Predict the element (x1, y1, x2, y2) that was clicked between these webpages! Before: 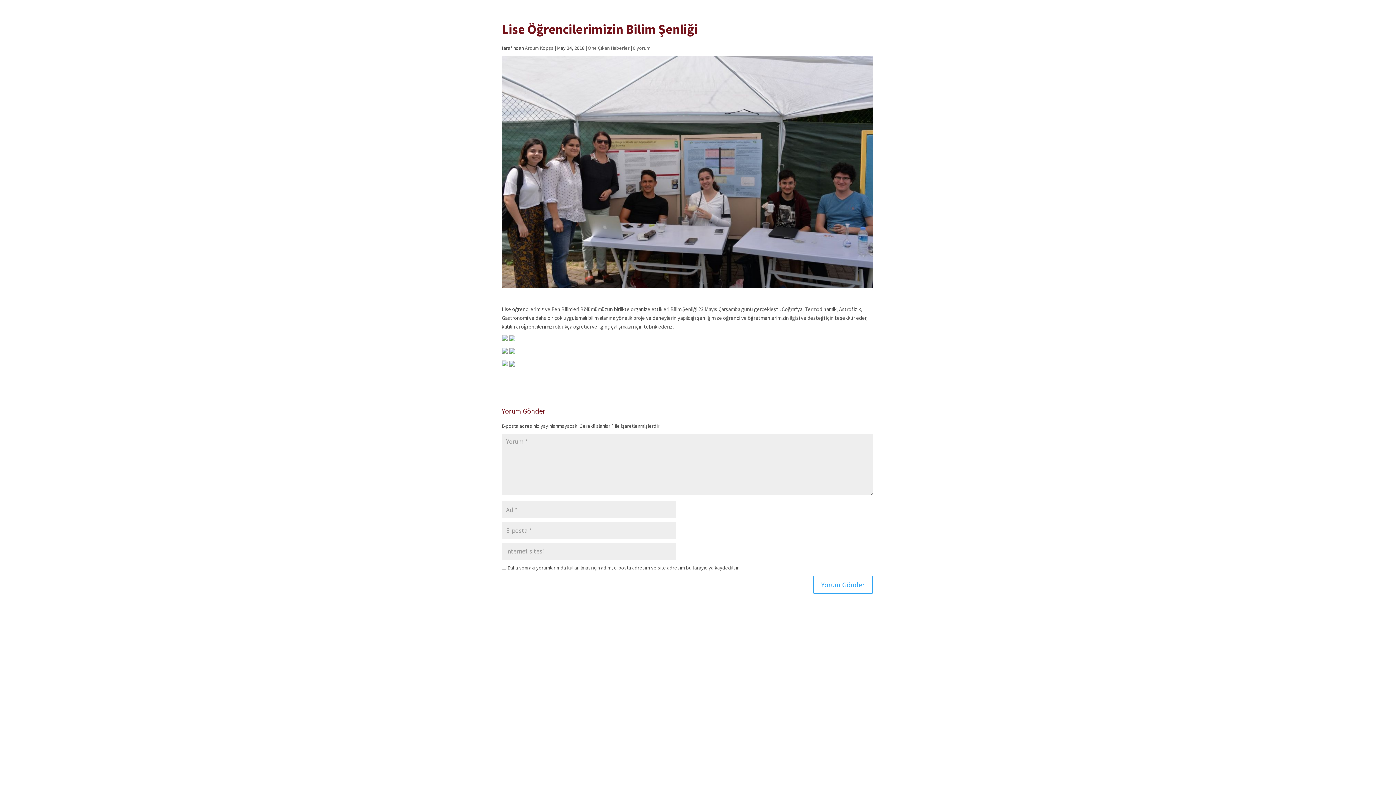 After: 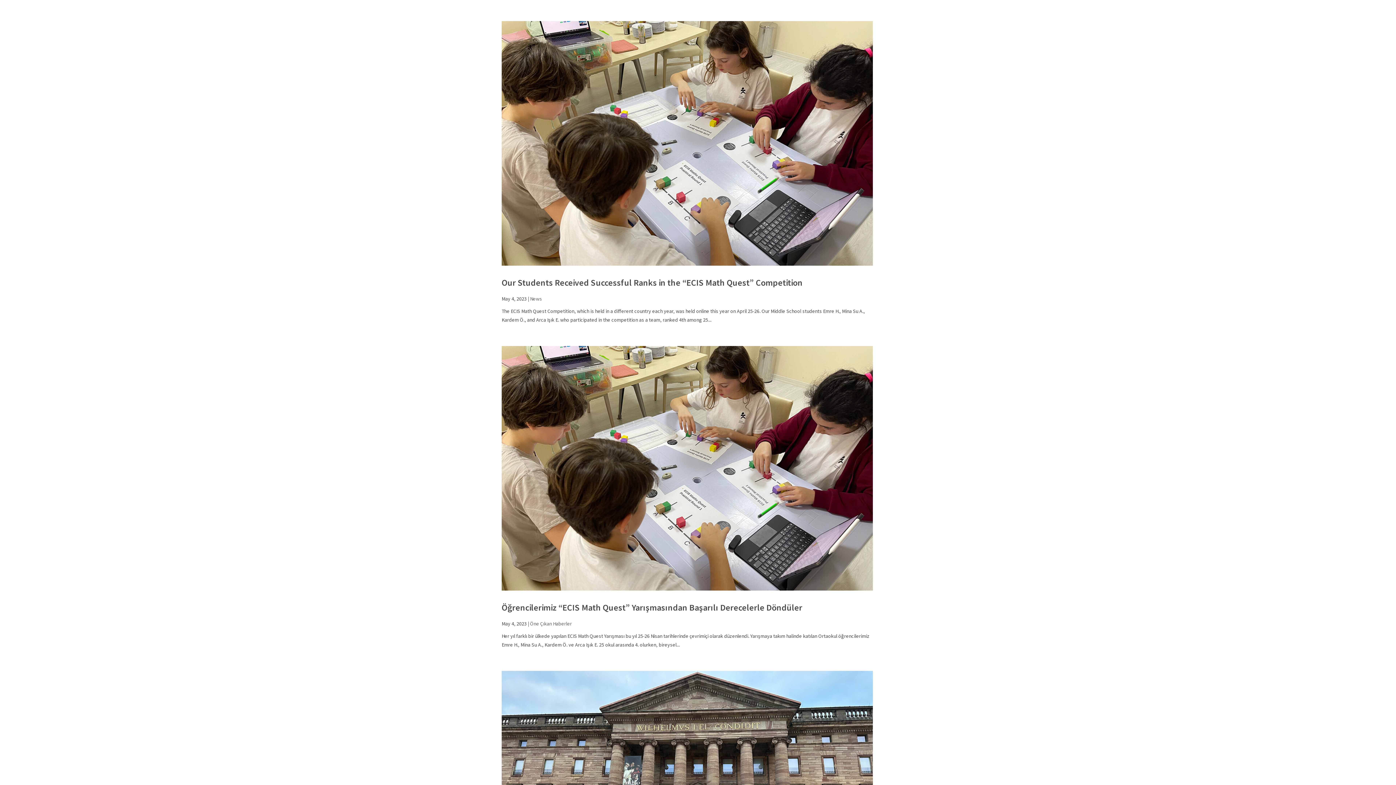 Action: label: Arzum Kopşa bbox: (525, 44, 553, 51)